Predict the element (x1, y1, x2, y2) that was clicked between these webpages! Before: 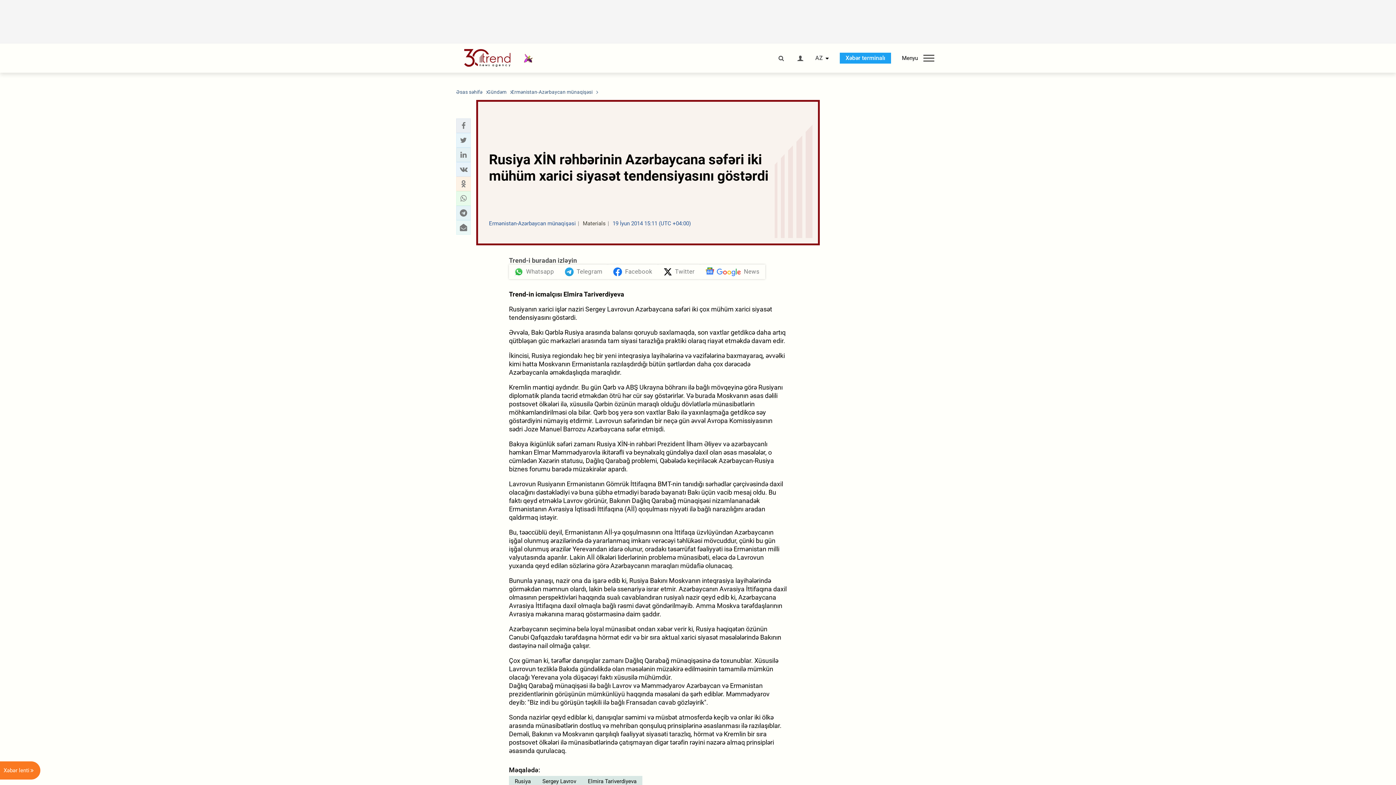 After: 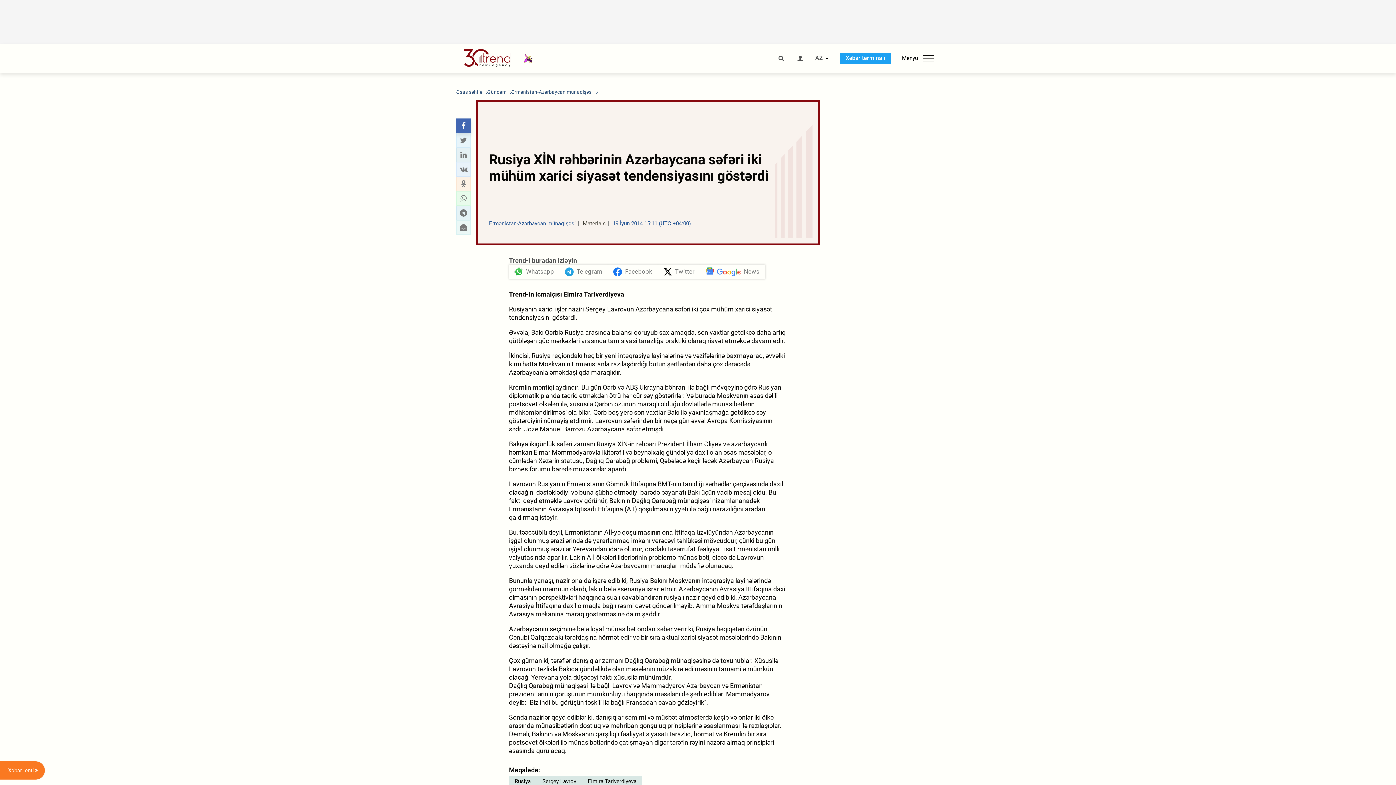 Action: label: Facebook sharing bbox: (458, 121, 468, 130)